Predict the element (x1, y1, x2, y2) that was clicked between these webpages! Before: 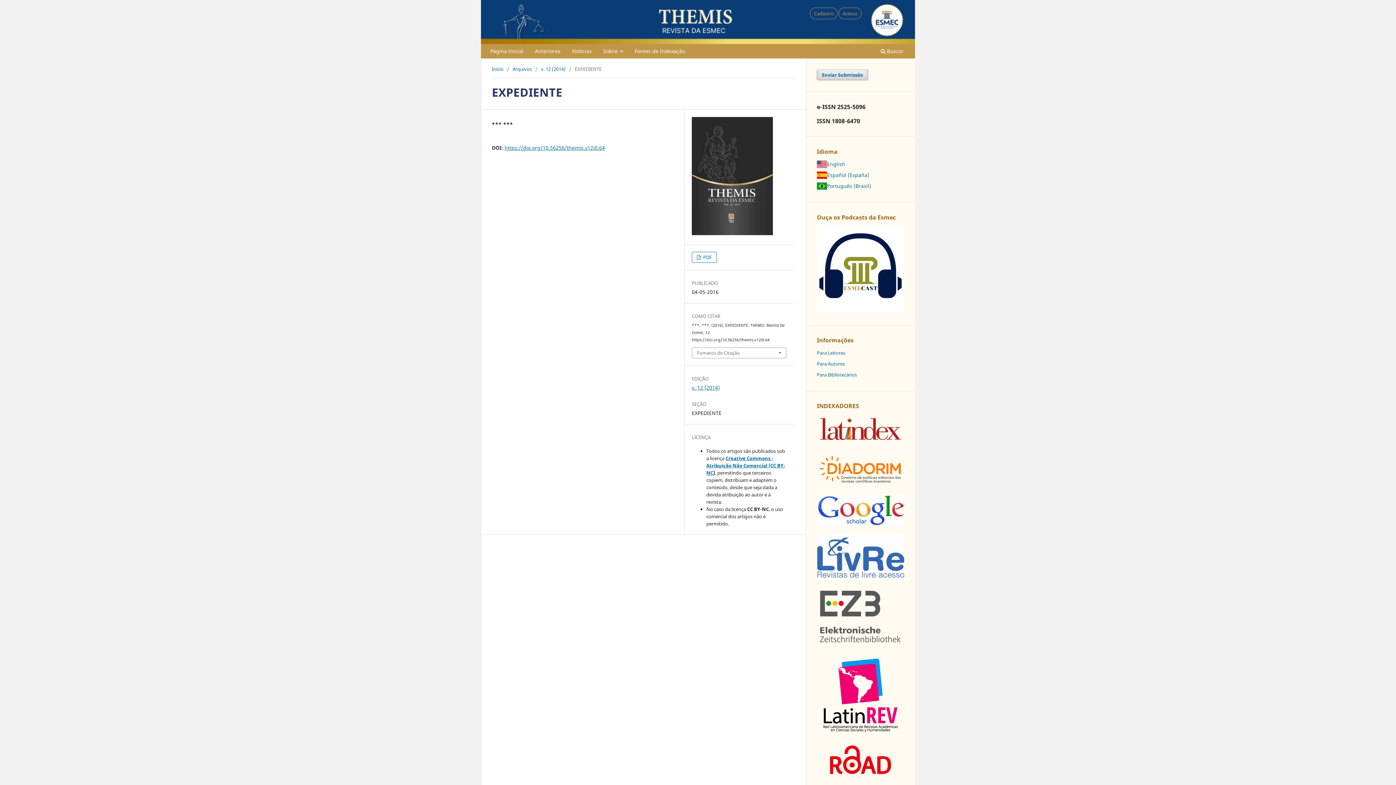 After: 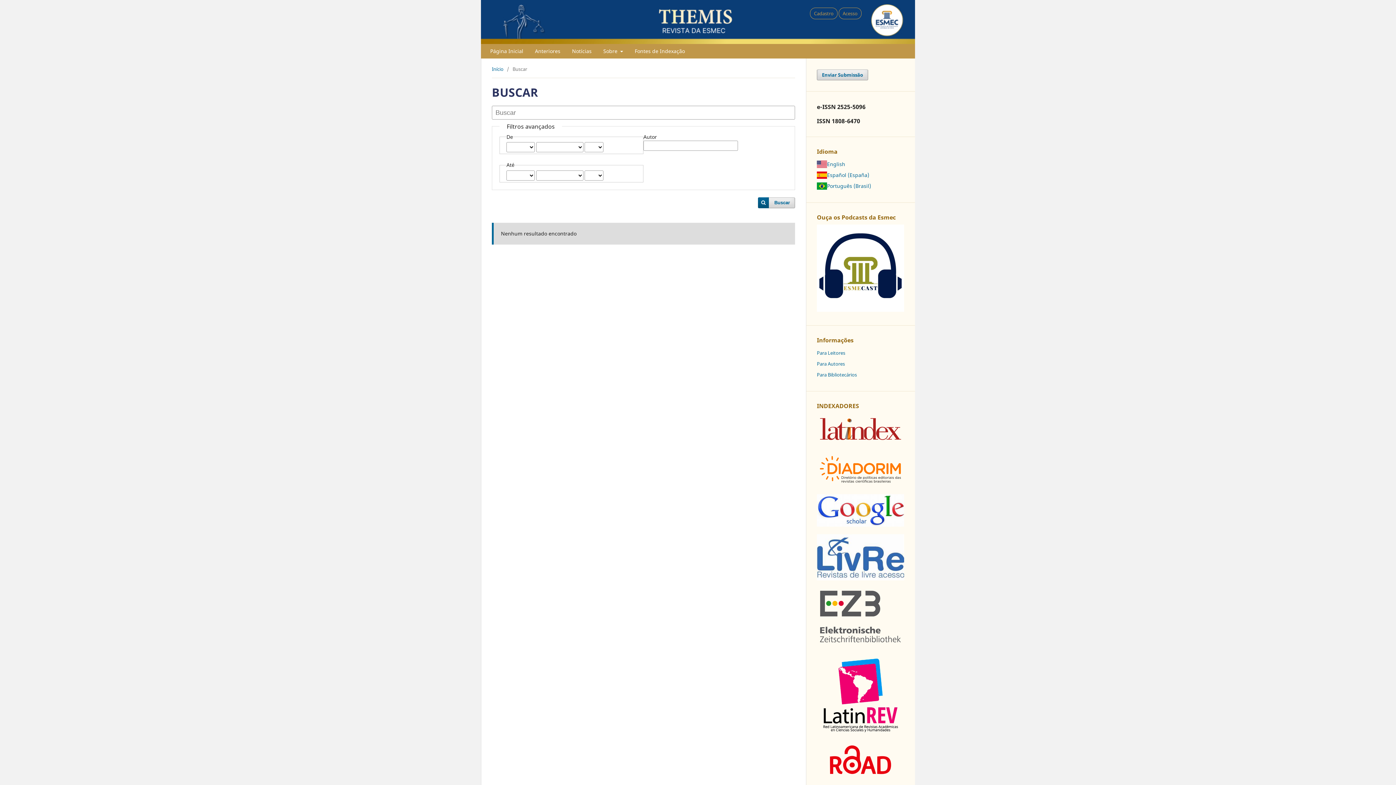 Action: bbox: (878, 45, 906, 58) label:  Buscar